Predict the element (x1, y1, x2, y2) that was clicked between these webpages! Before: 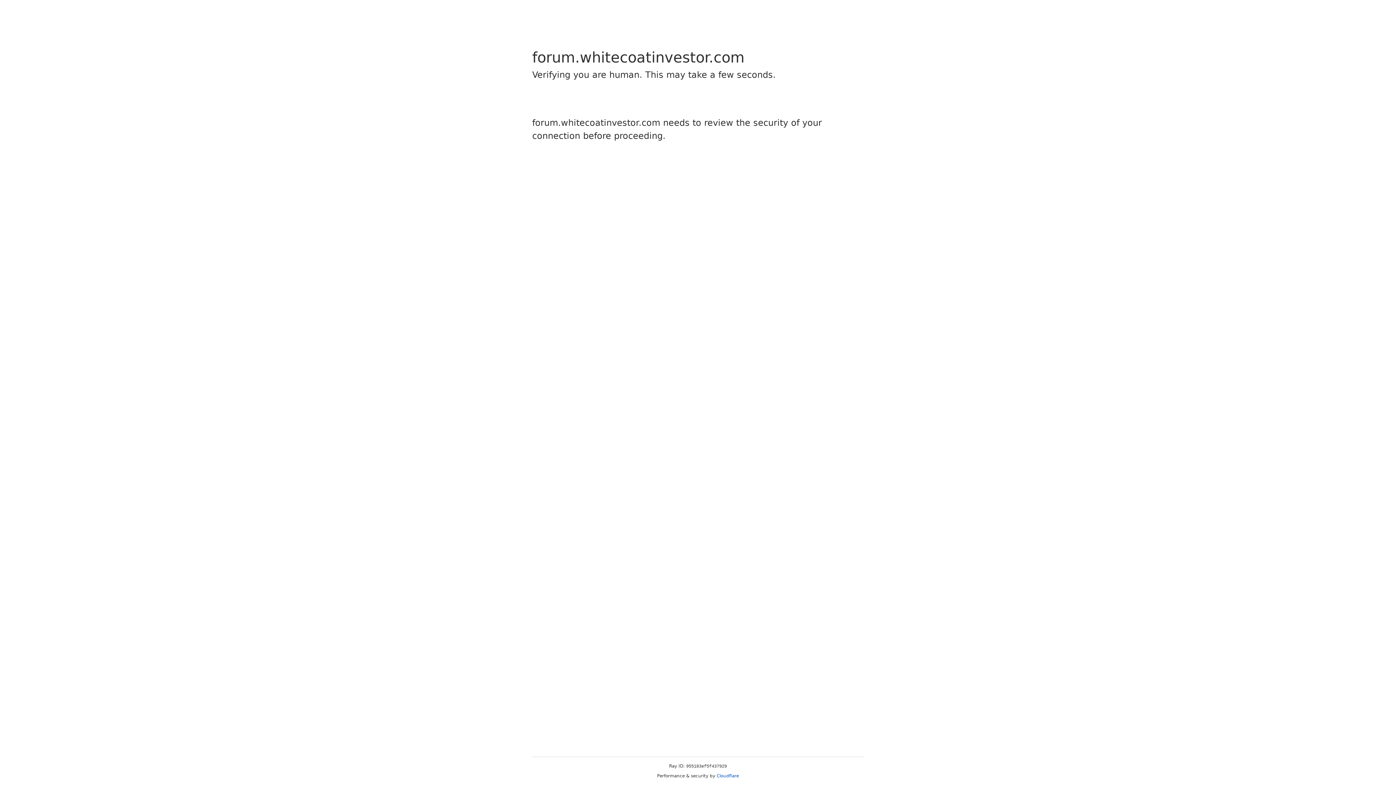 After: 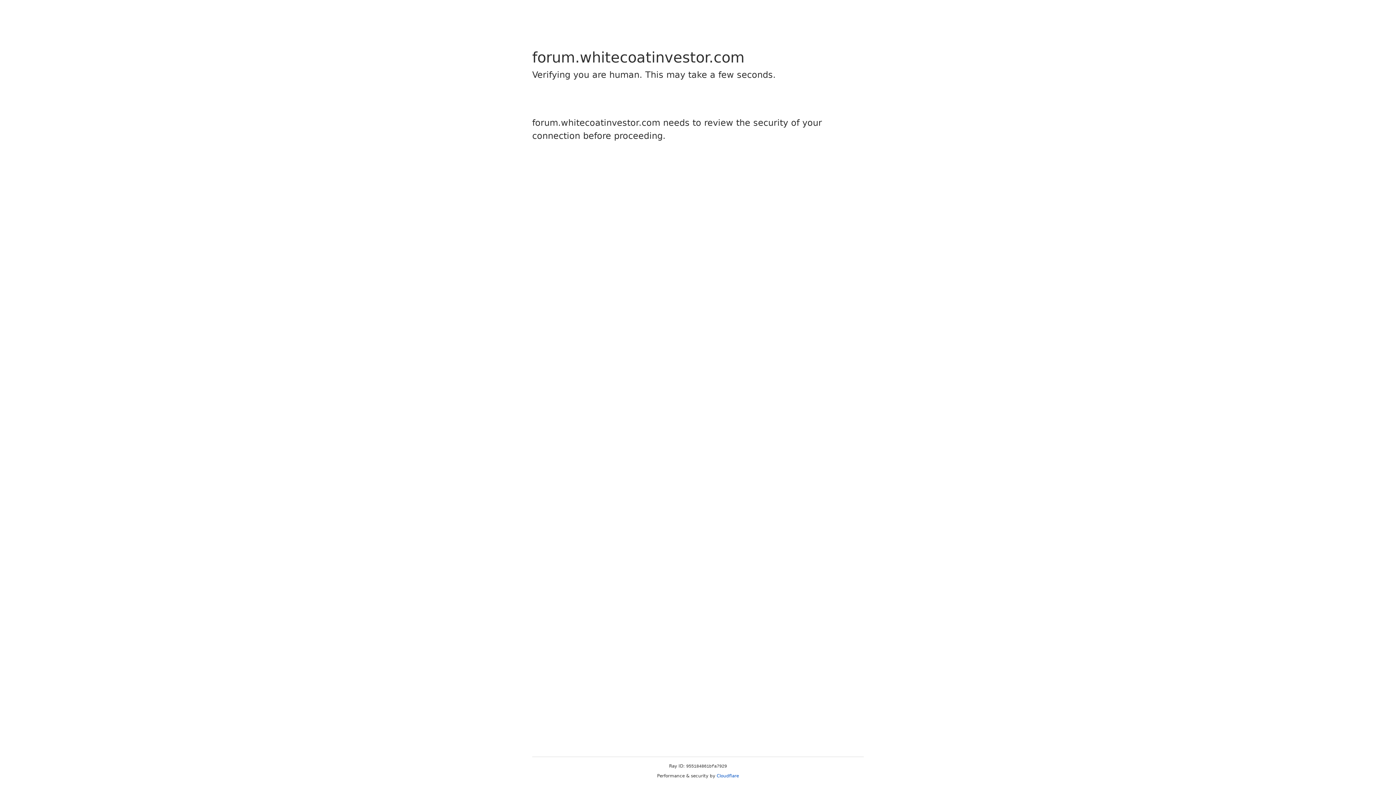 Action: bbox: (716, 773, 739, 778) label: Cloudflare